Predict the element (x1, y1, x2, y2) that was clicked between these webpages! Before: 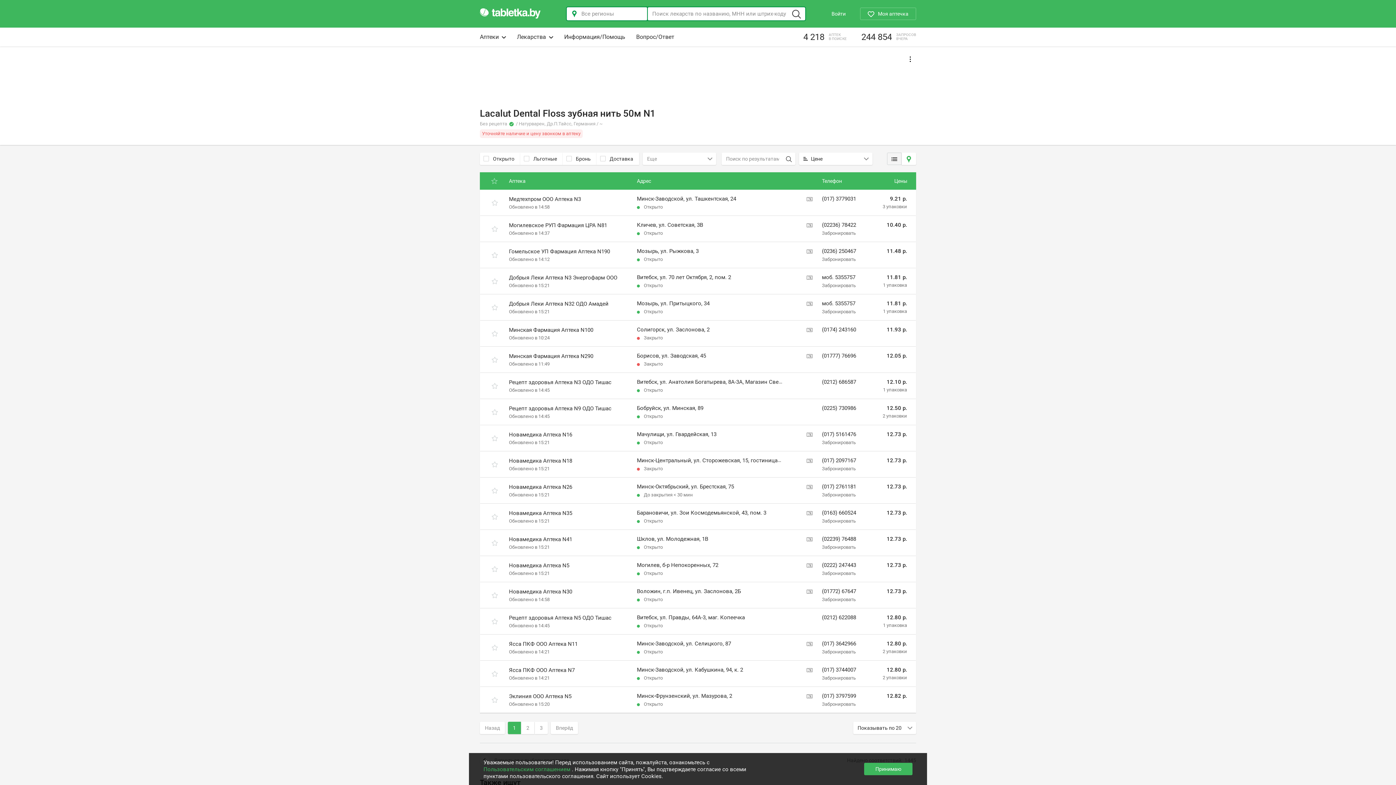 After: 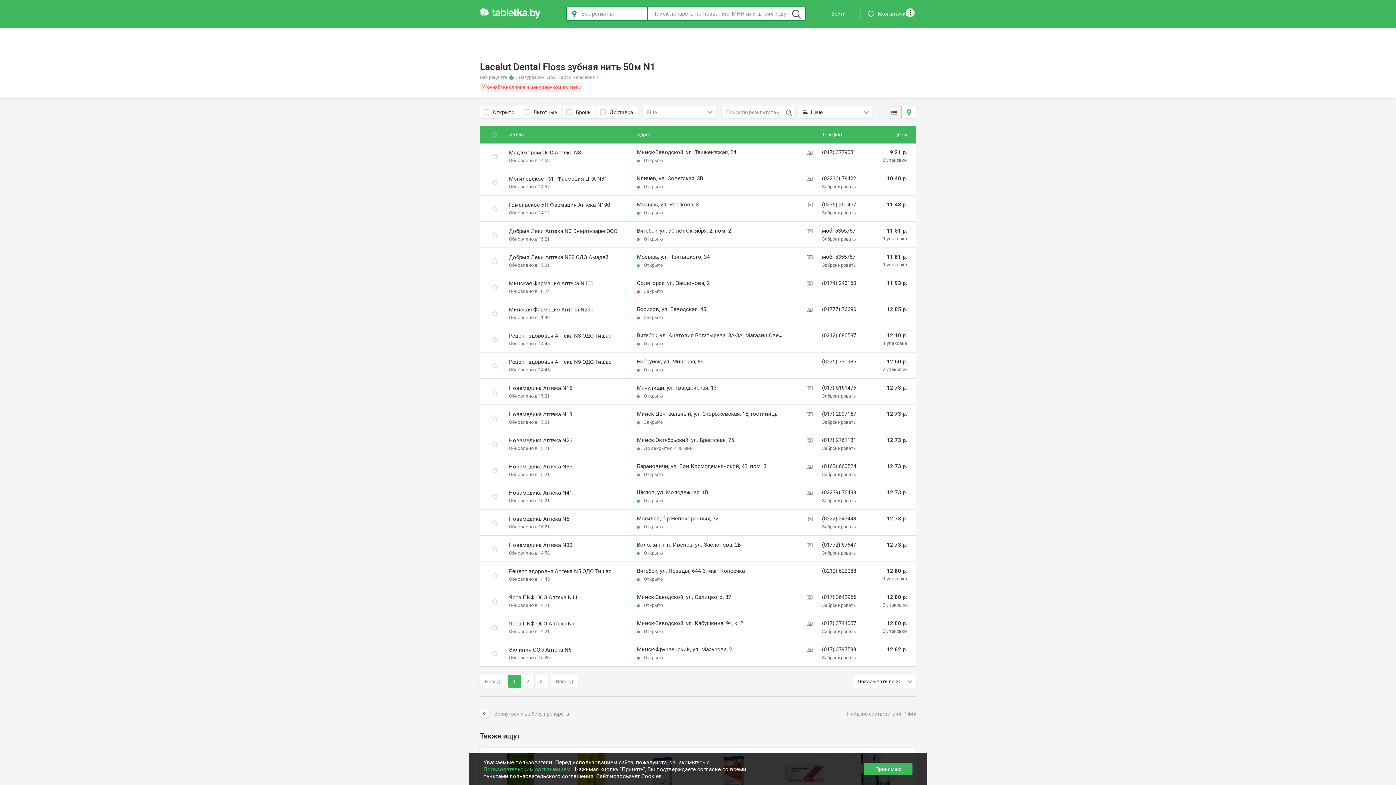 Action: bbox: (786, 156, 791, 162)